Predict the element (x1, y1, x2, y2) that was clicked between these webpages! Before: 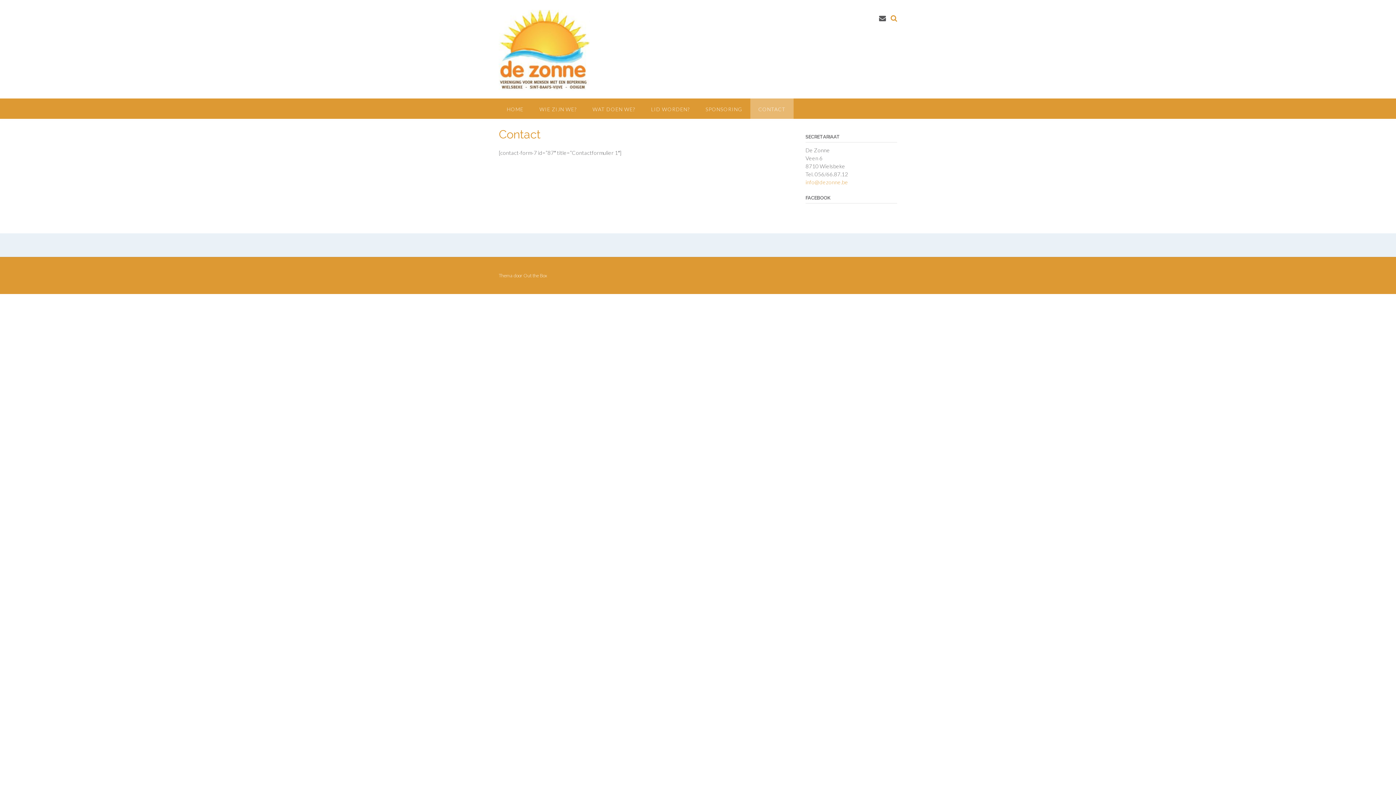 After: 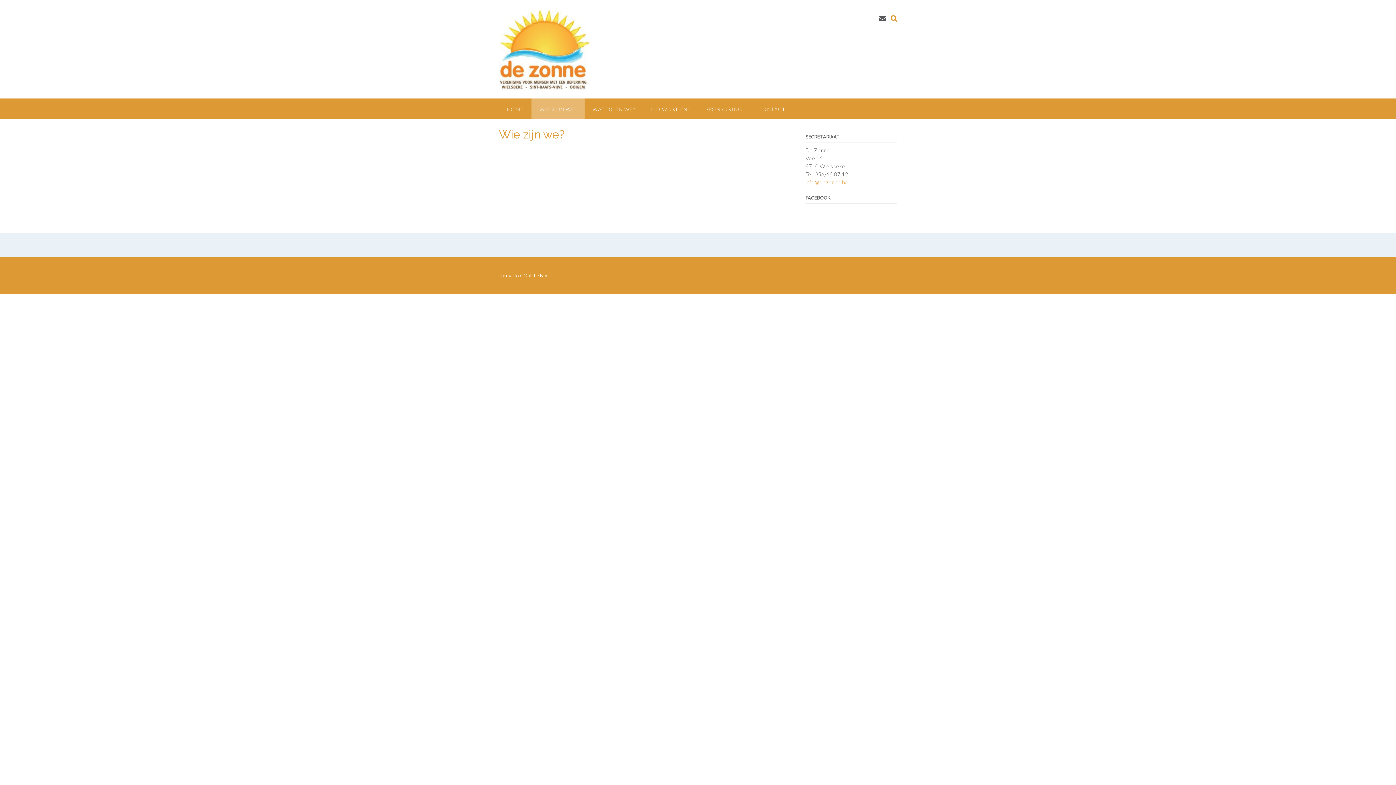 Action: bbox: (531, 98, 584, 118) label: WIE ZIJN WE?